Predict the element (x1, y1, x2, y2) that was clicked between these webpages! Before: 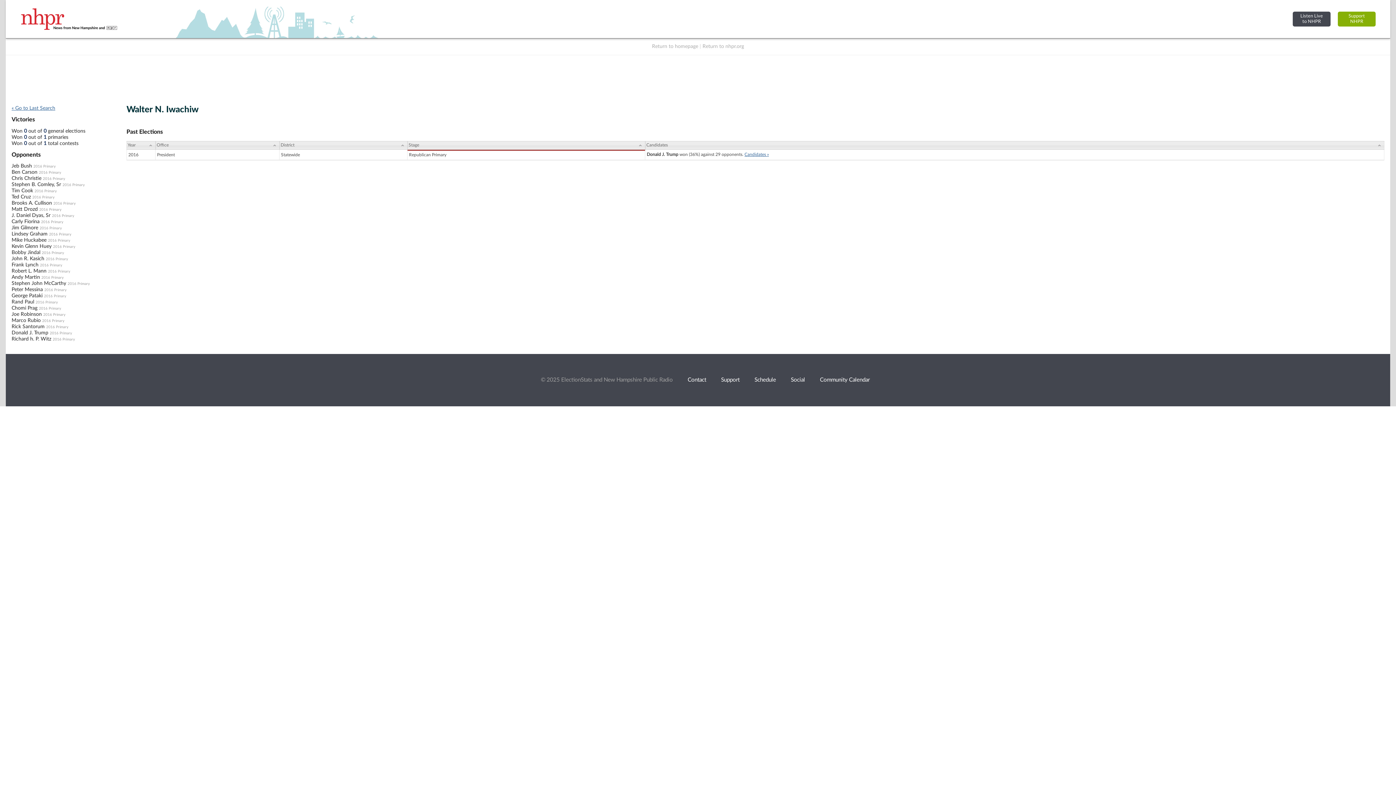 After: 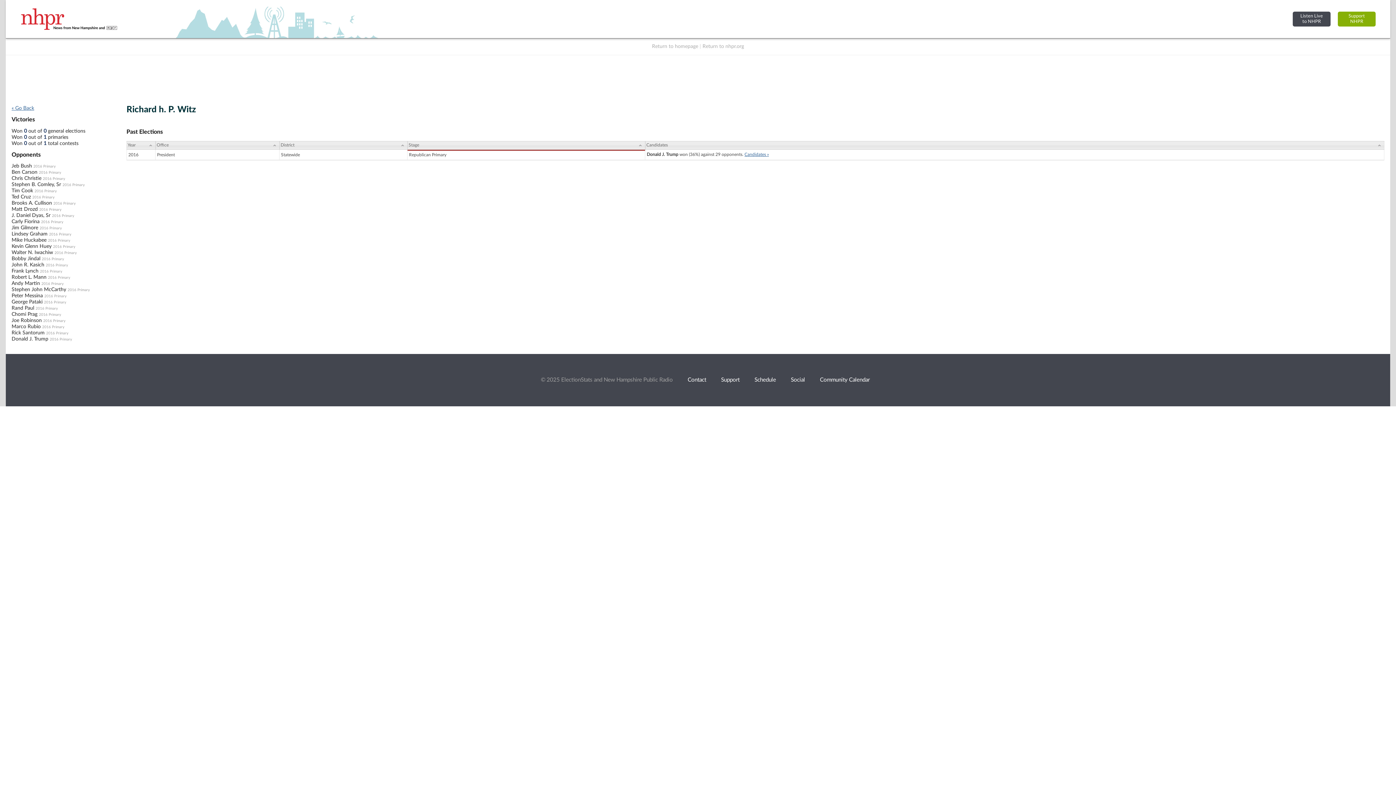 Action: label: Richard h. P. Witz bbox: (11, 336, 51, 341)